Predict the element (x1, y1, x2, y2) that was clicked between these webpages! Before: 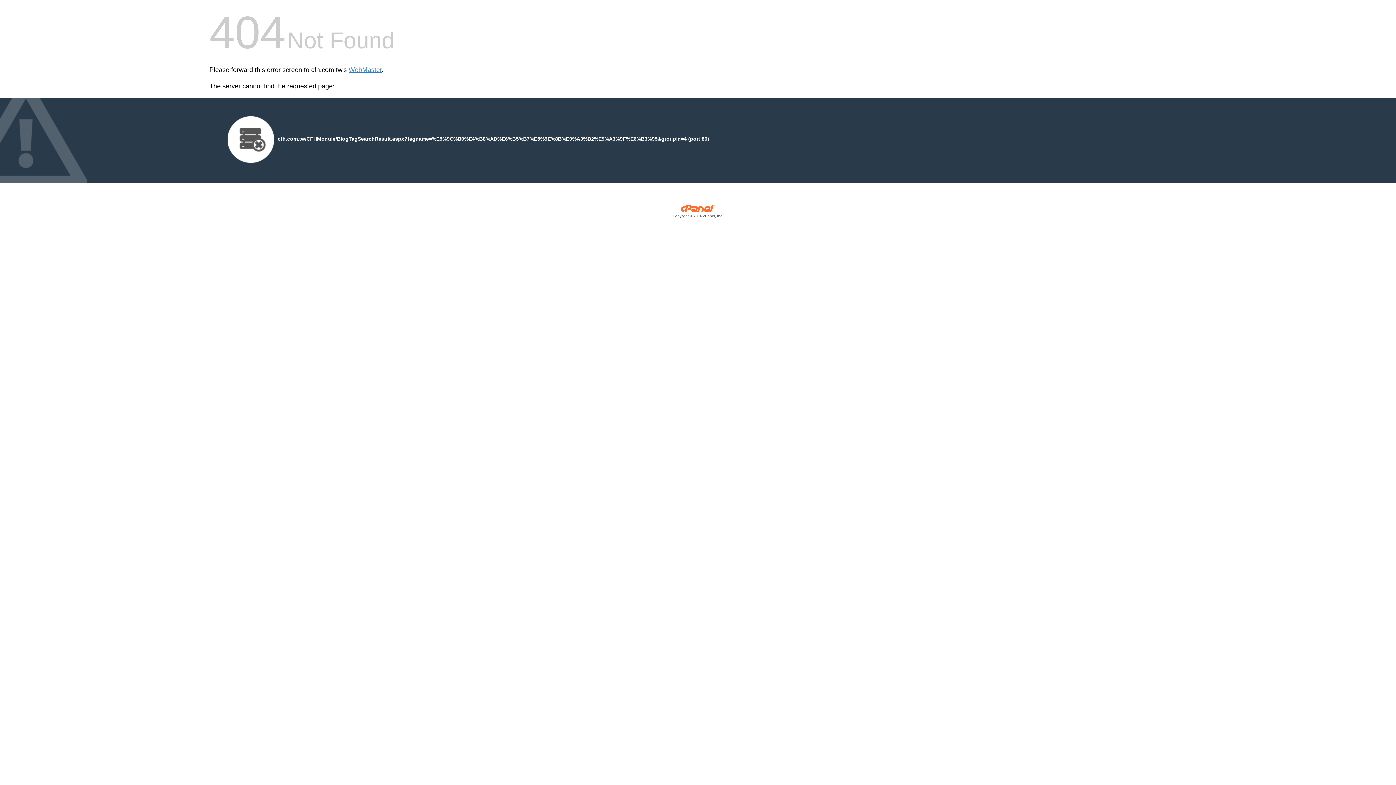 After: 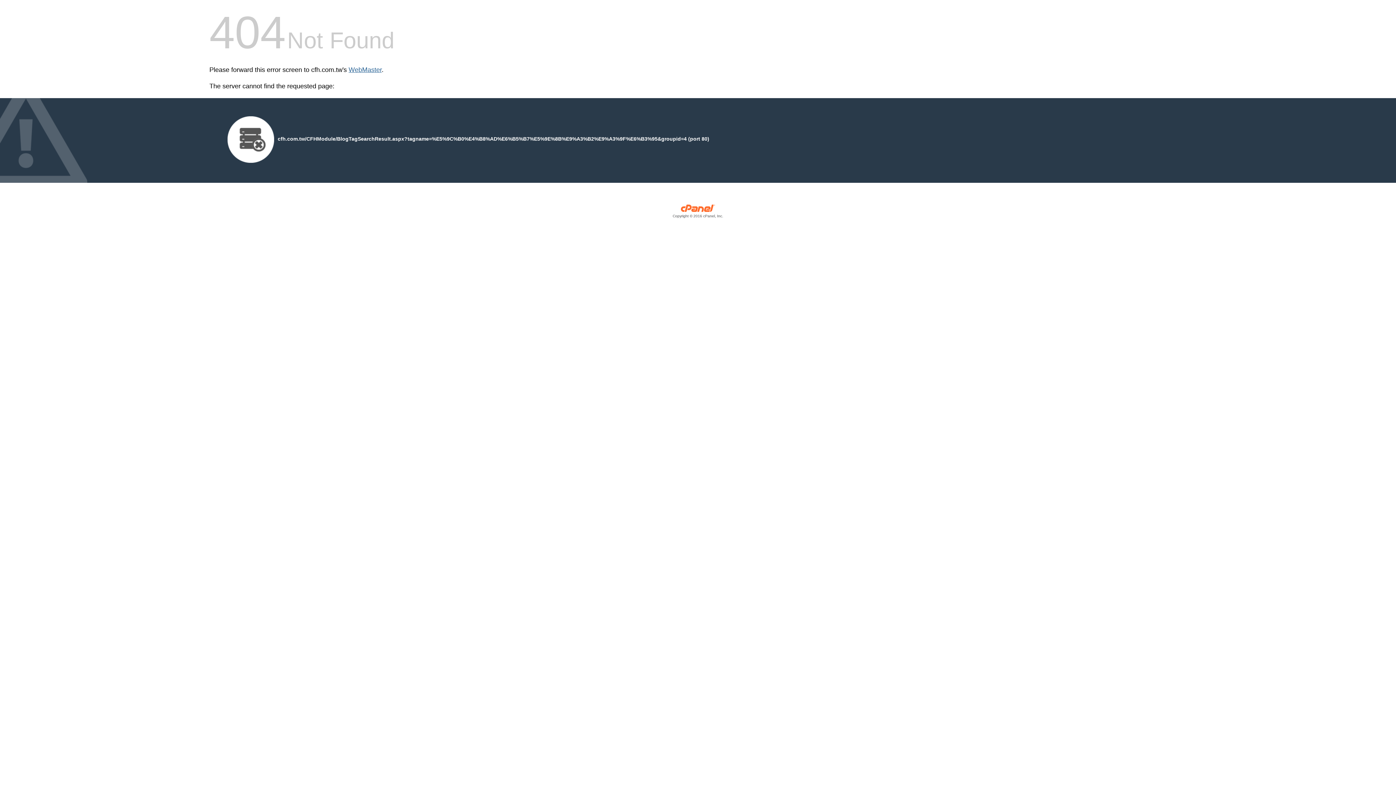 Action: label: WebMaster bbox: (348, 66, 381, 73)